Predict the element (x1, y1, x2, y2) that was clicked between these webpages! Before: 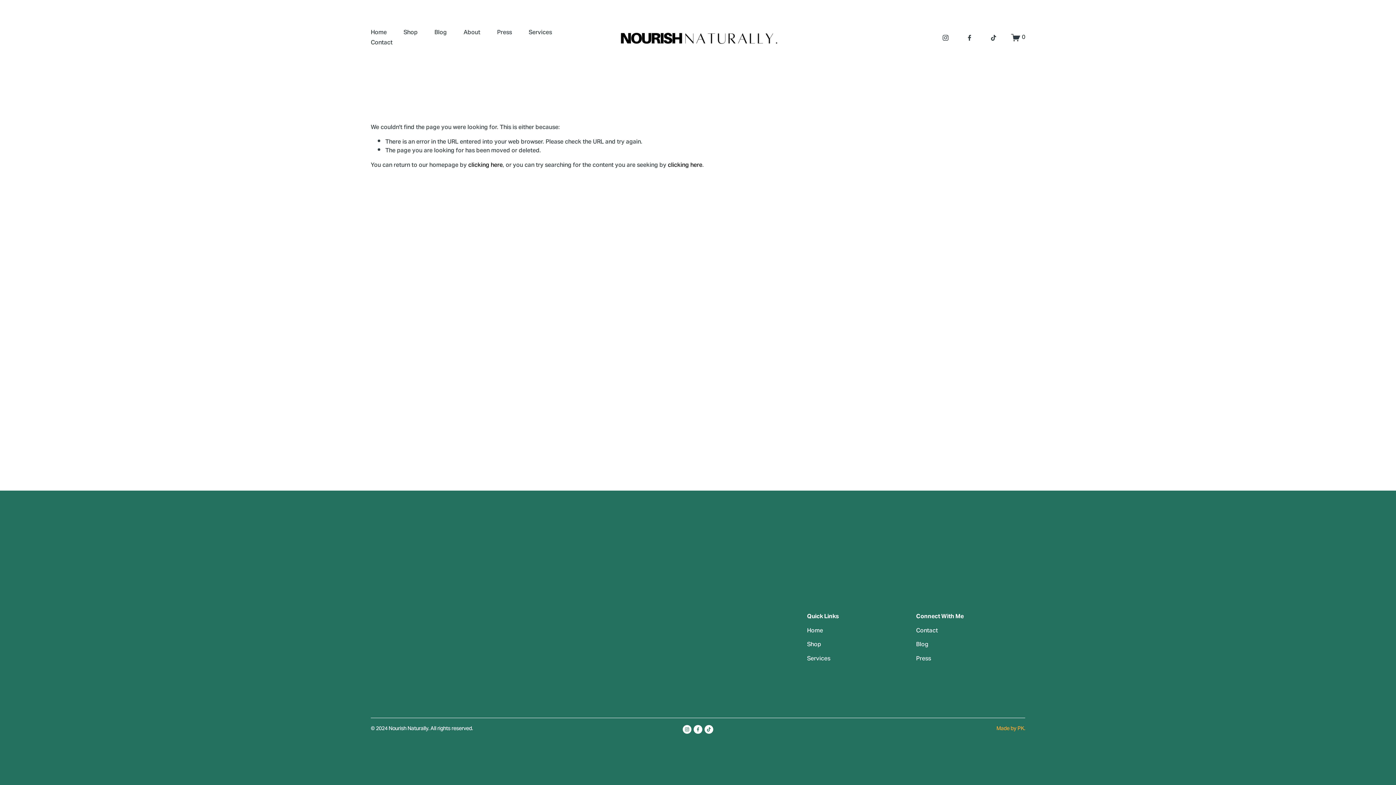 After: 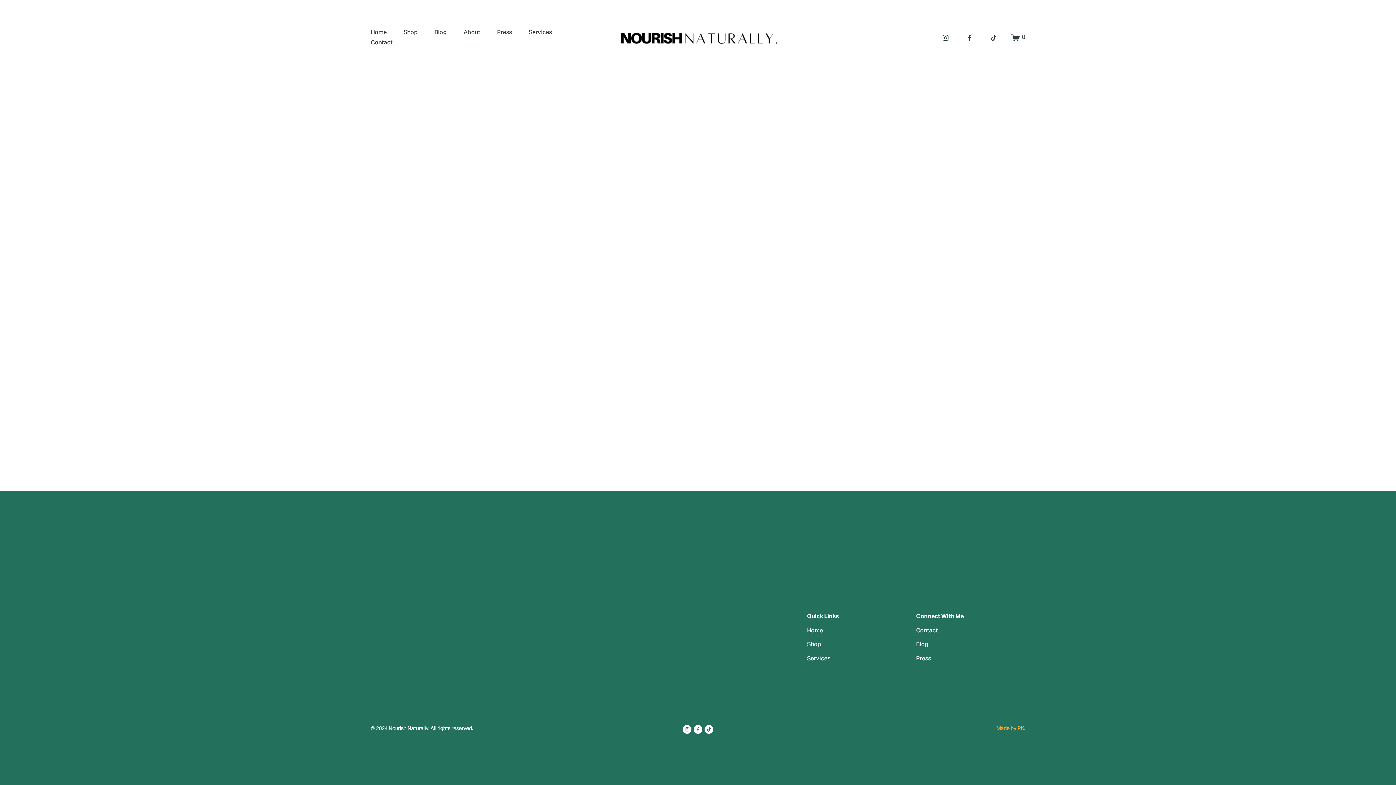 Action: bbox: (1011, 33, 1025, 42) label: 0